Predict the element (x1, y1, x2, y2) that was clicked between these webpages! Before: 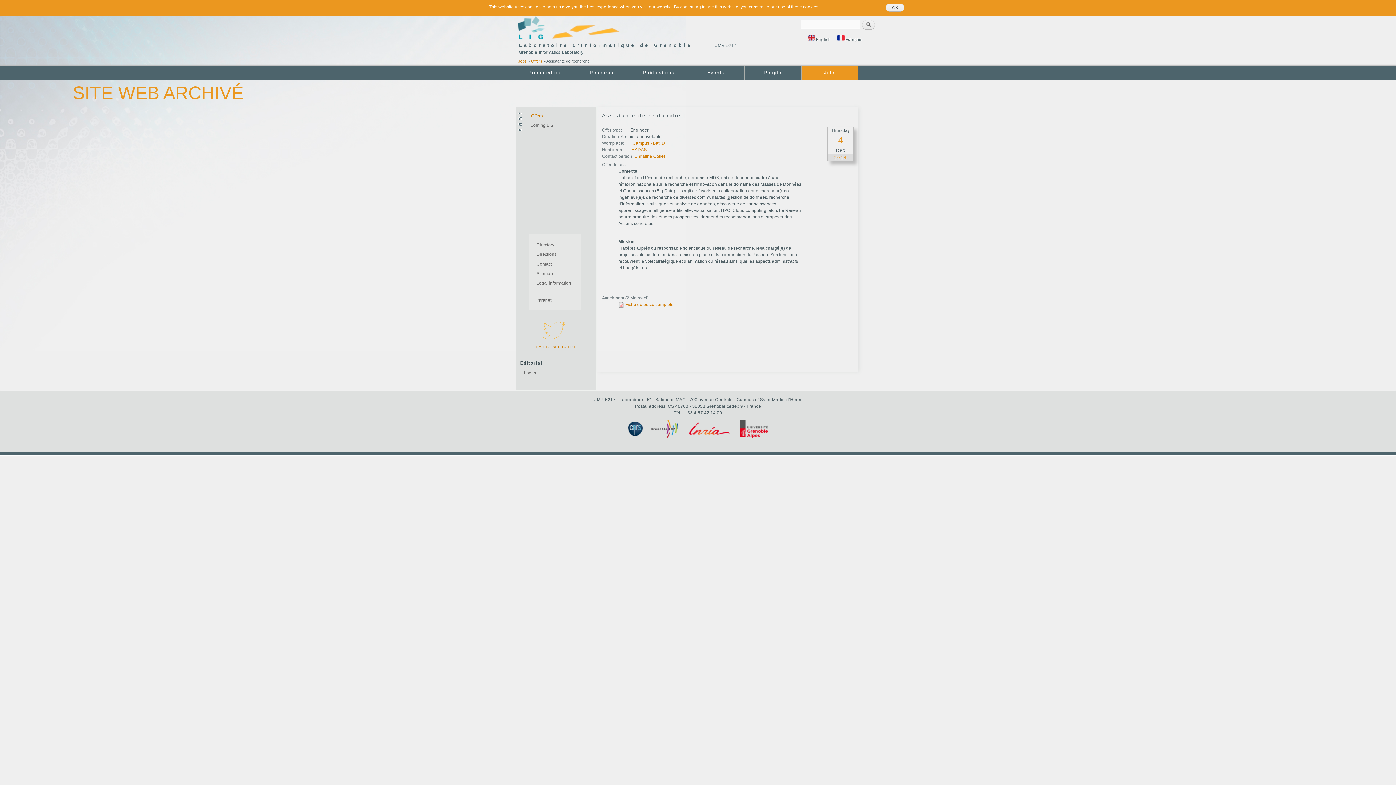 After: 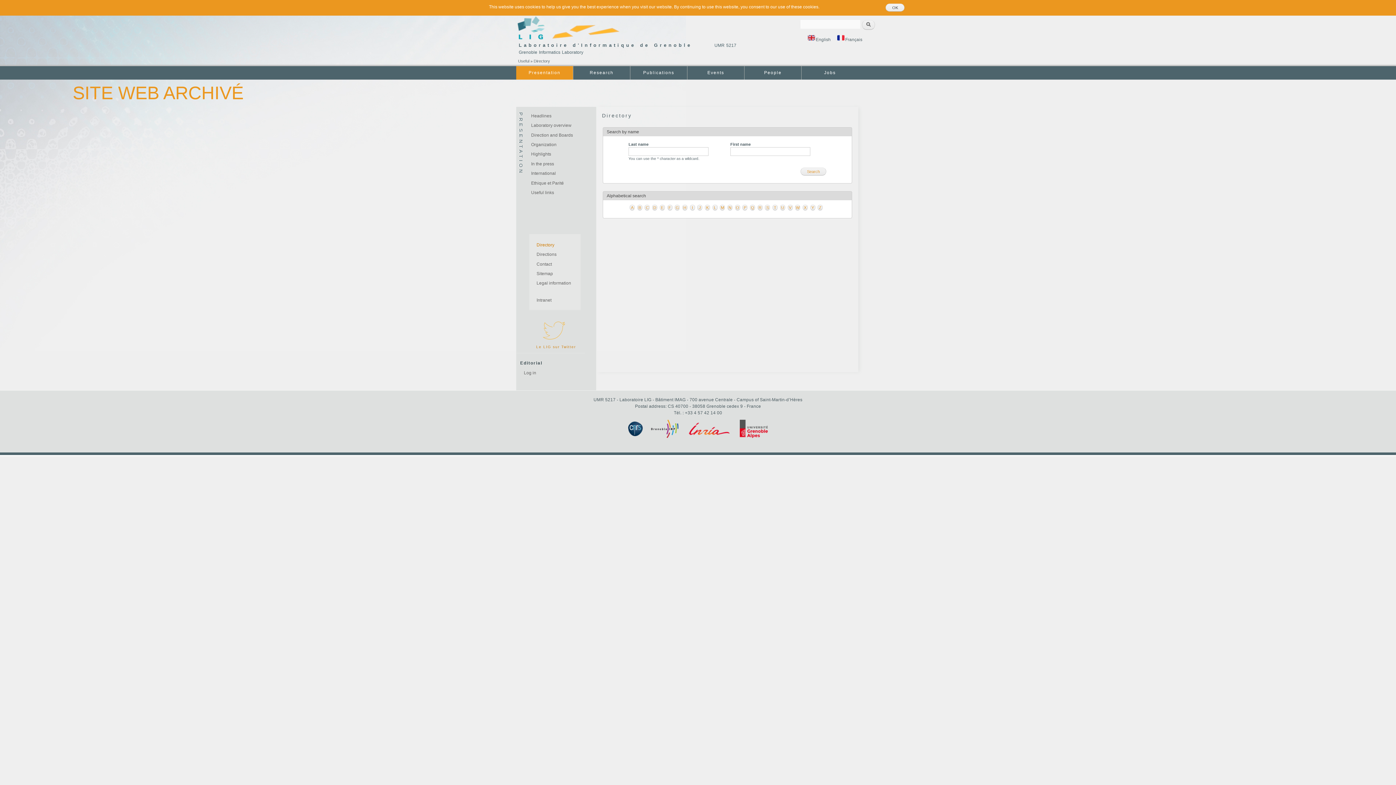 Action: bbox: (536, 242, 554, 247) label: Directory